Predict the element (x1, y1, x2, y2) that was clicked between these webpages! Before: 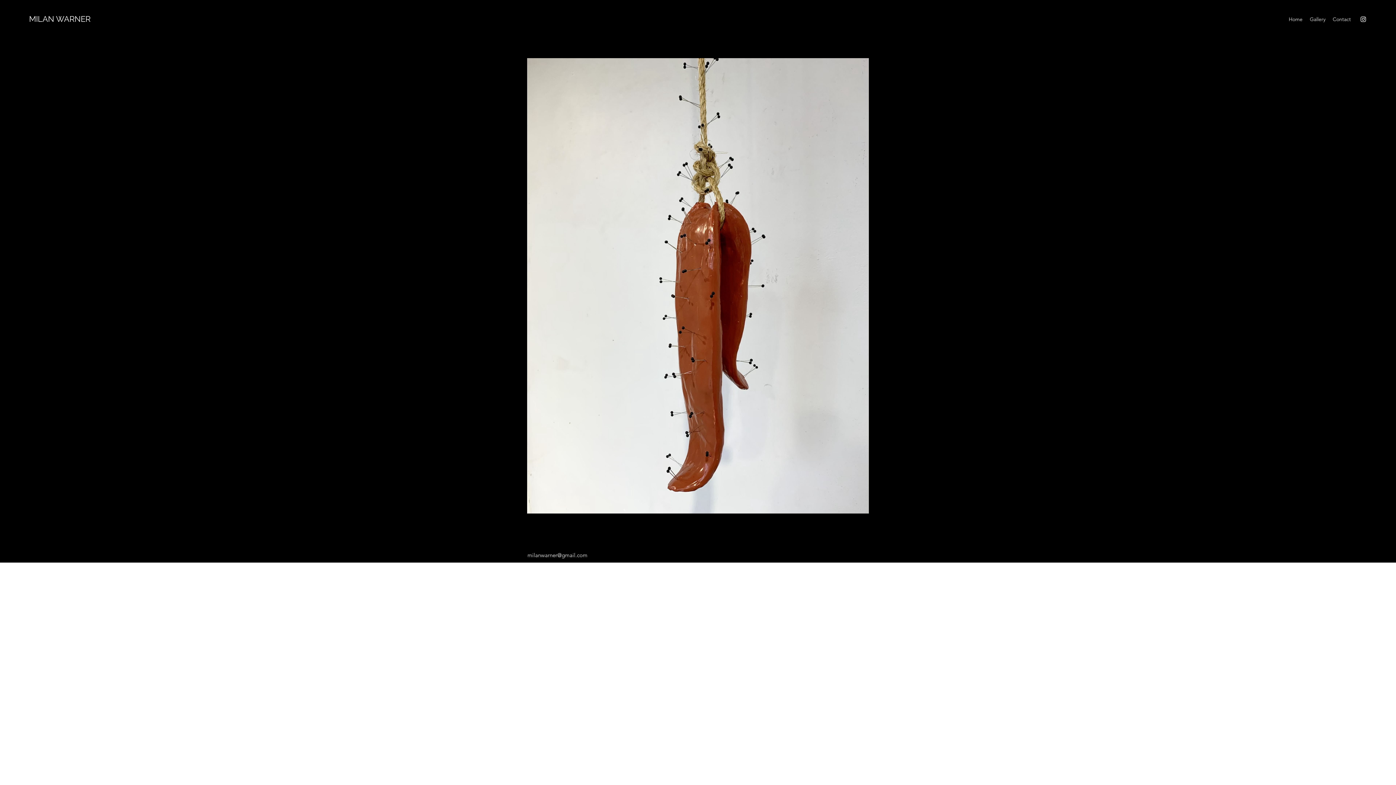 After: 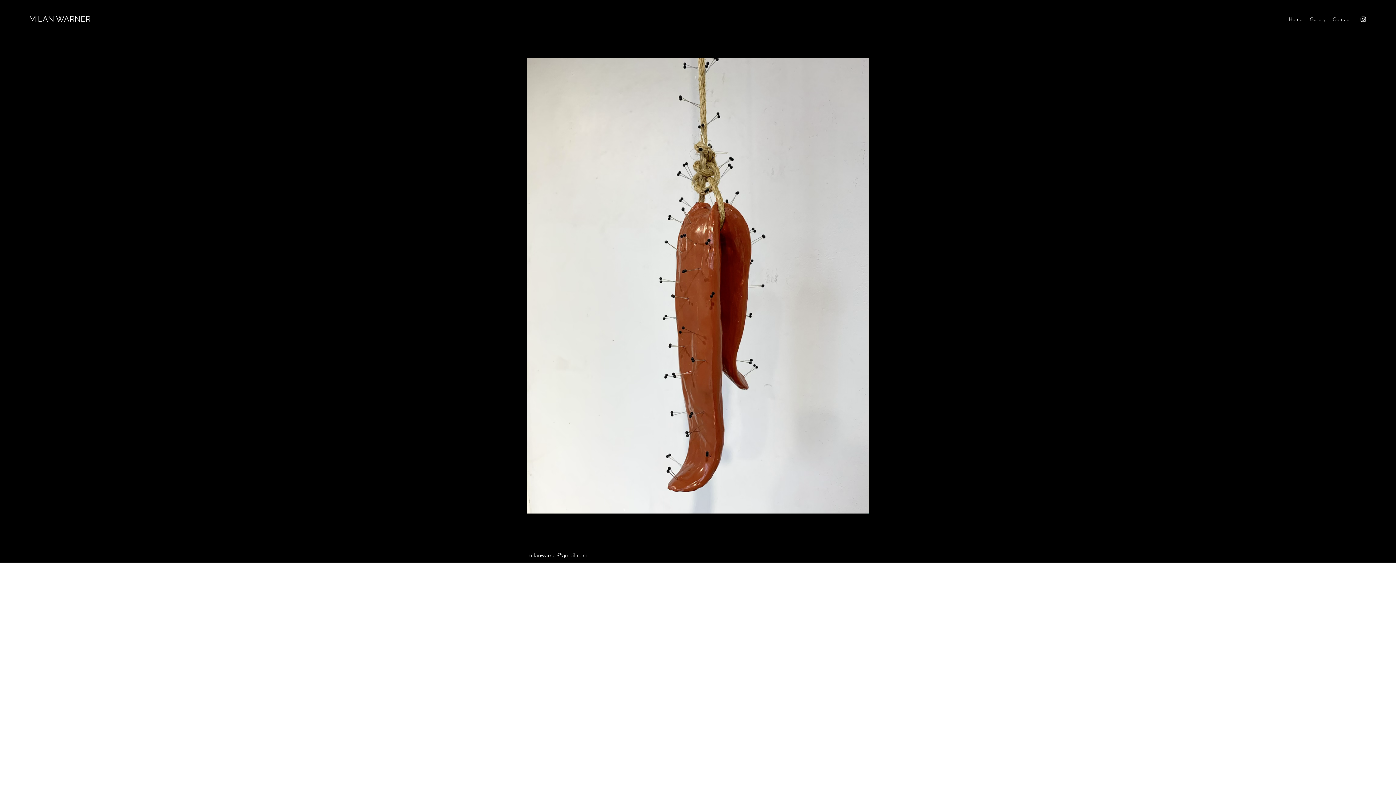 Action: label: milanwarner@gmail.com bbox: (527, 552, 587, 558)